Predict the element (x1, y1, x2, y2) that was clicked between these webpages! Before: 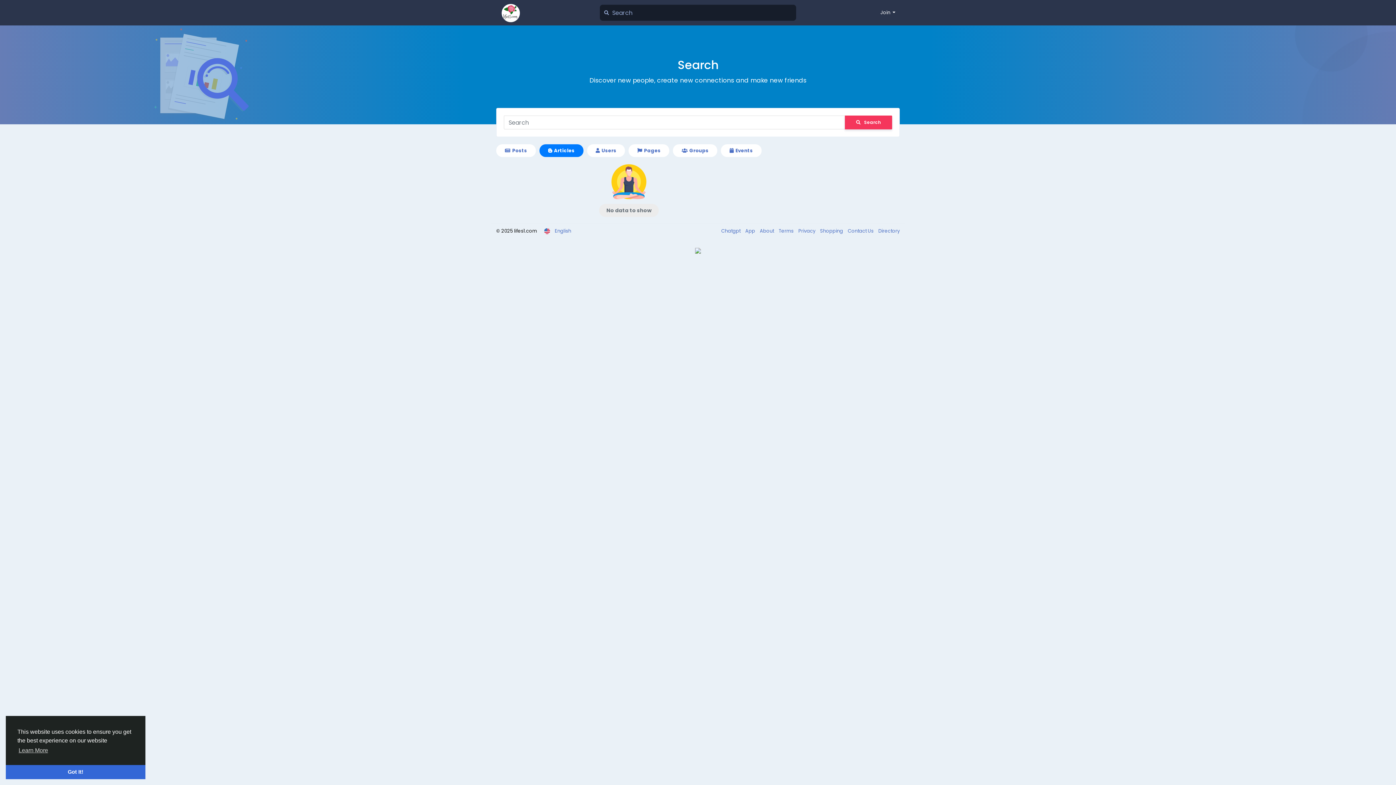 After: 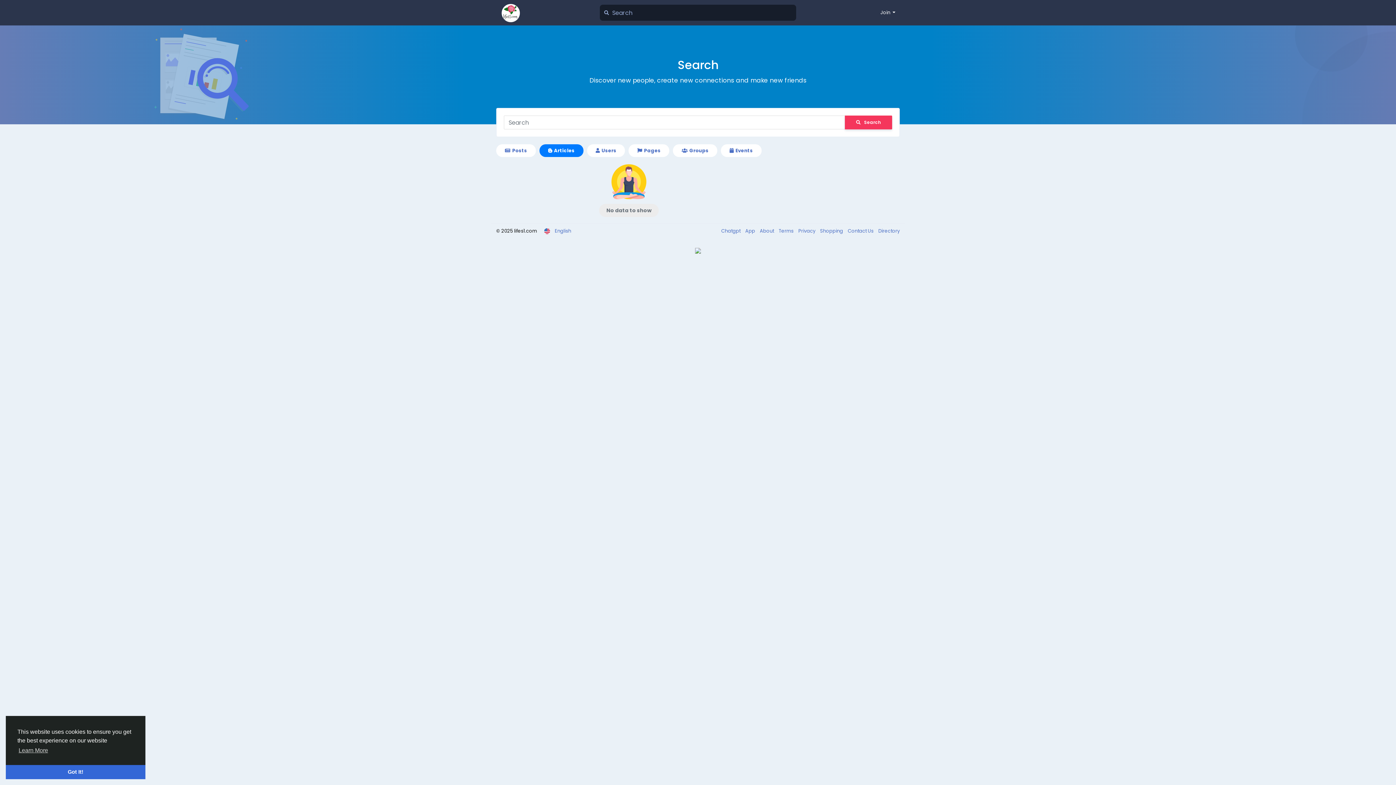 Action: label: Articles bbox: (539, 144, 583, 157)